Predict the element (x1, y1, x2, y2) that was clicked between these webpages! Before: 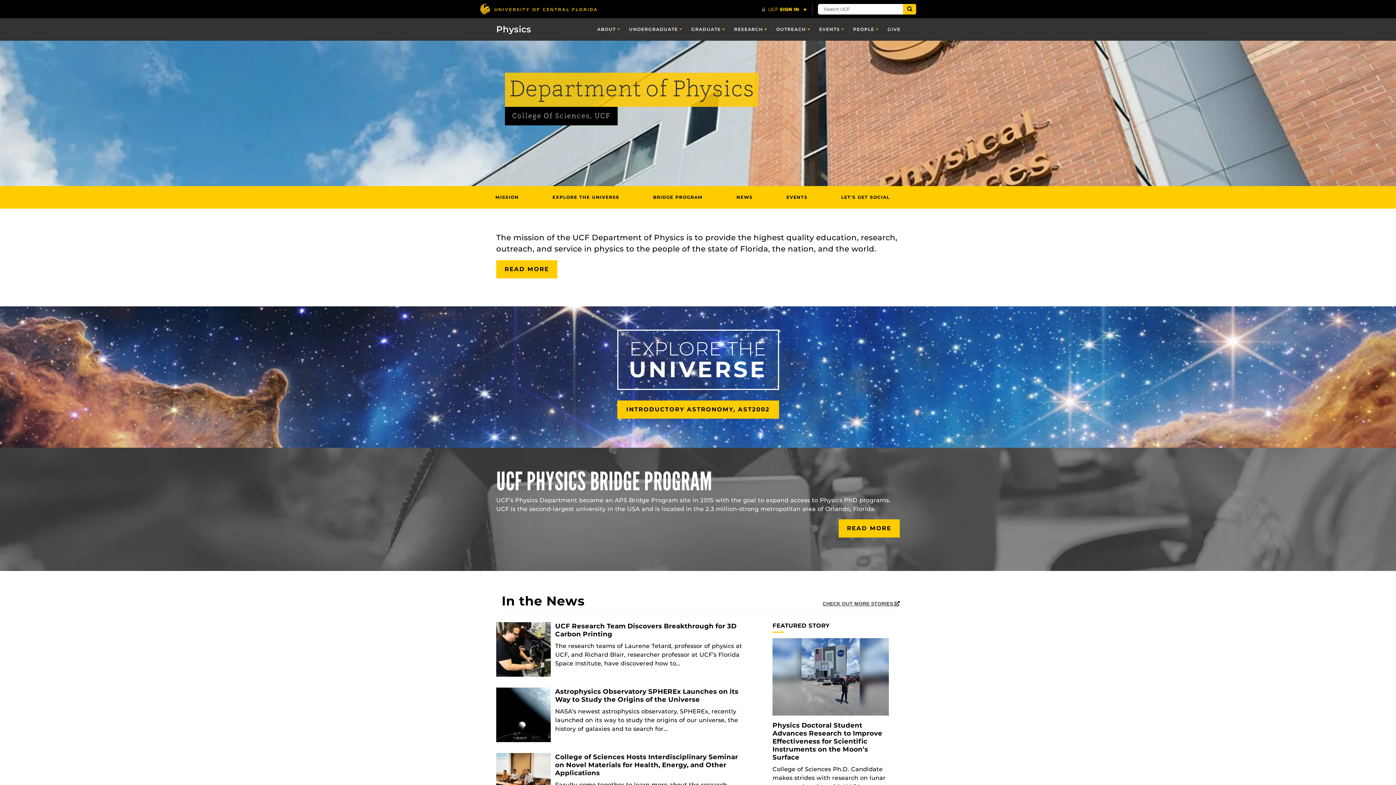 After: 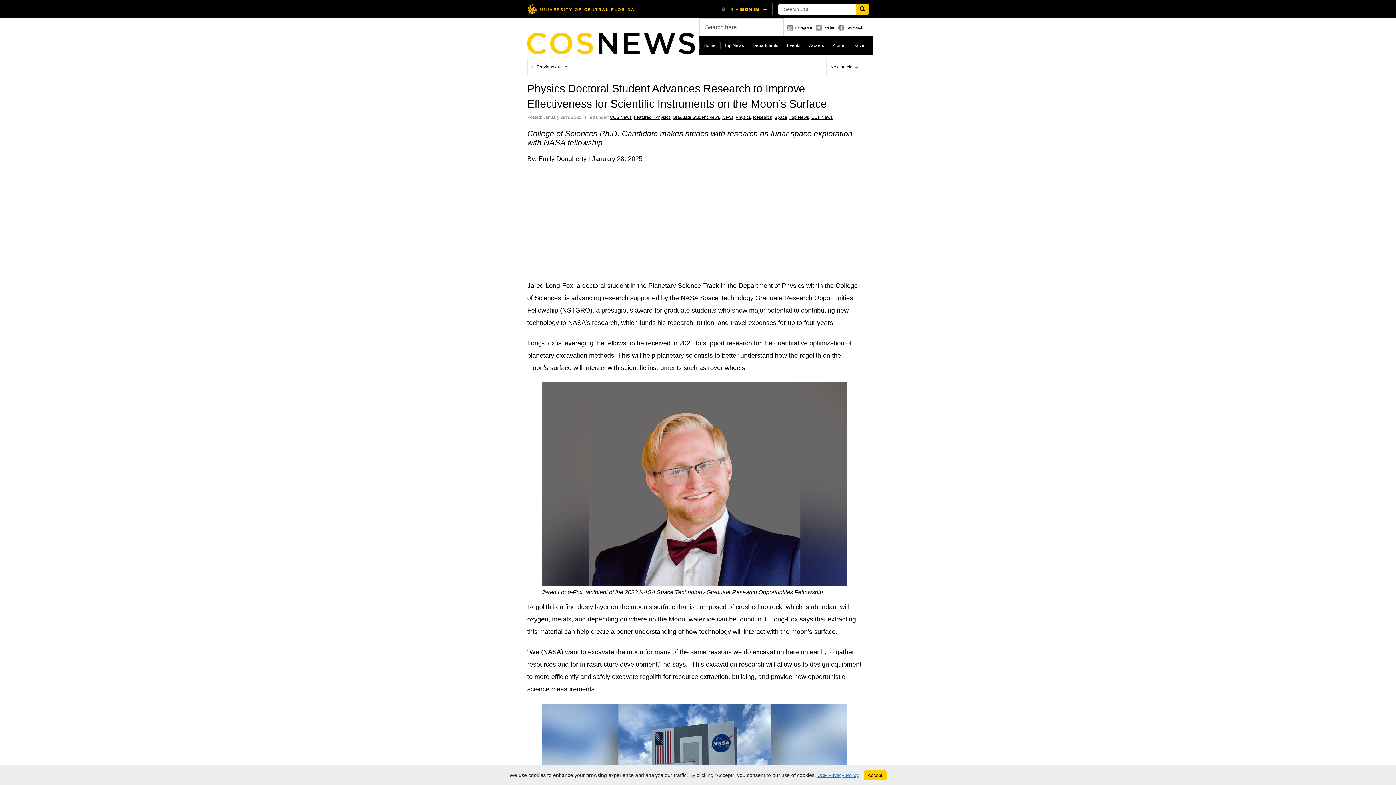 Action: bbox: (772, 721, 889, 809) label: Physics Doctoral Student Advances Research to Improve Effectiveness for Scientific Instruments on the Moon’s Surface 

College of Sciences Ph.D. Candidate makes strides with research on lunar space exploration with NASA fellowship  By: Emily Dougherty | January 28, 2025  Jared Long-Fox,…